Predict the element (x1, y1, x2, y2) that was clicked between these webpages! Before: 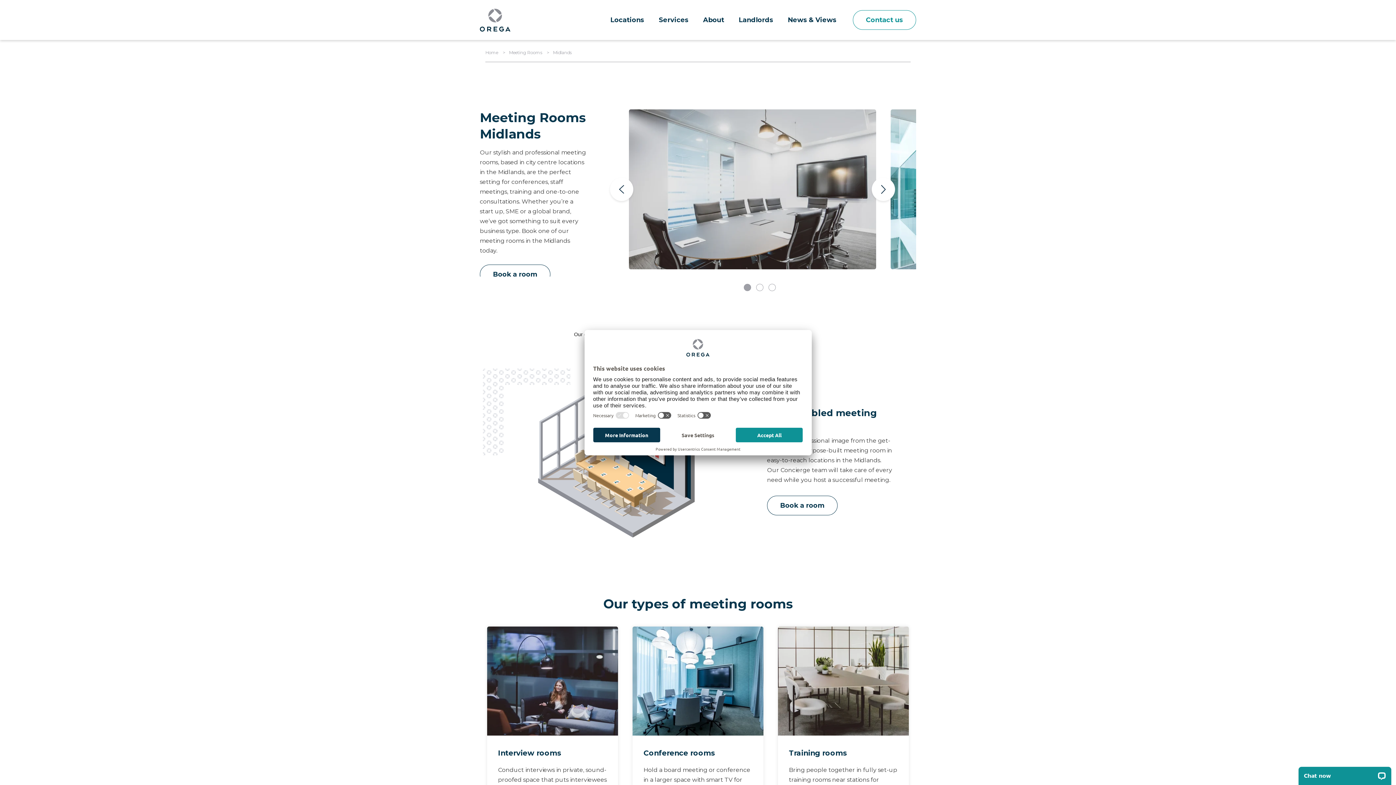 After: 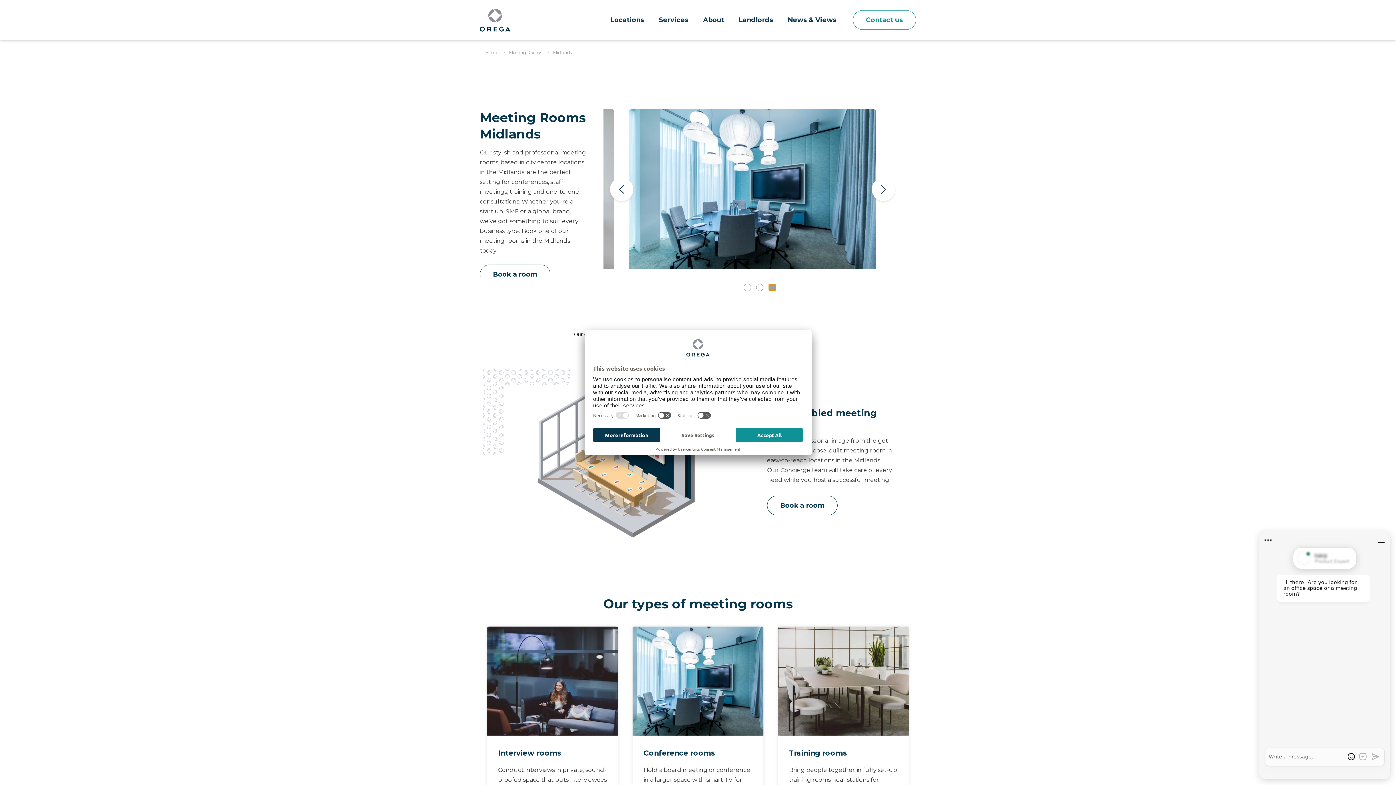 Action: bbox: (768, 284, 776, 291) label: 3 of 3